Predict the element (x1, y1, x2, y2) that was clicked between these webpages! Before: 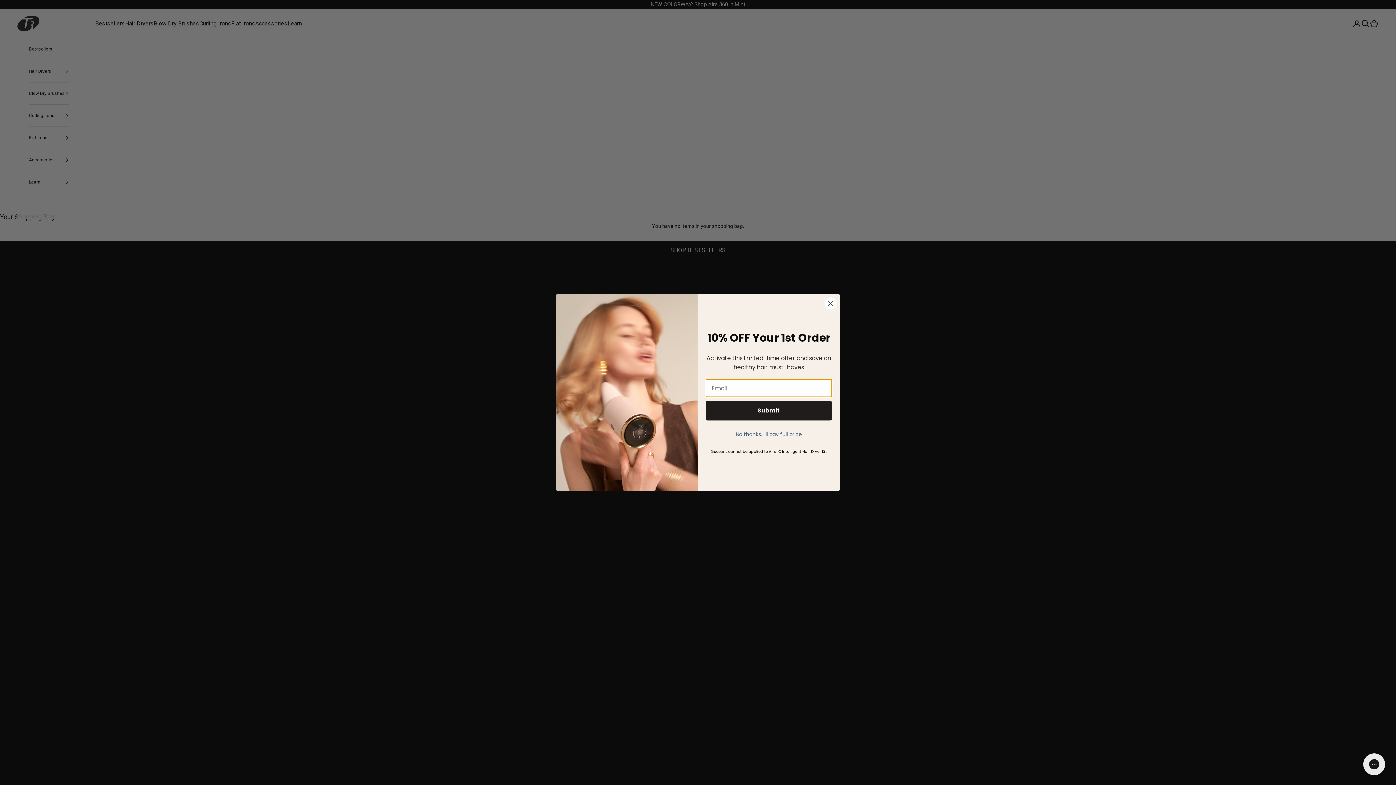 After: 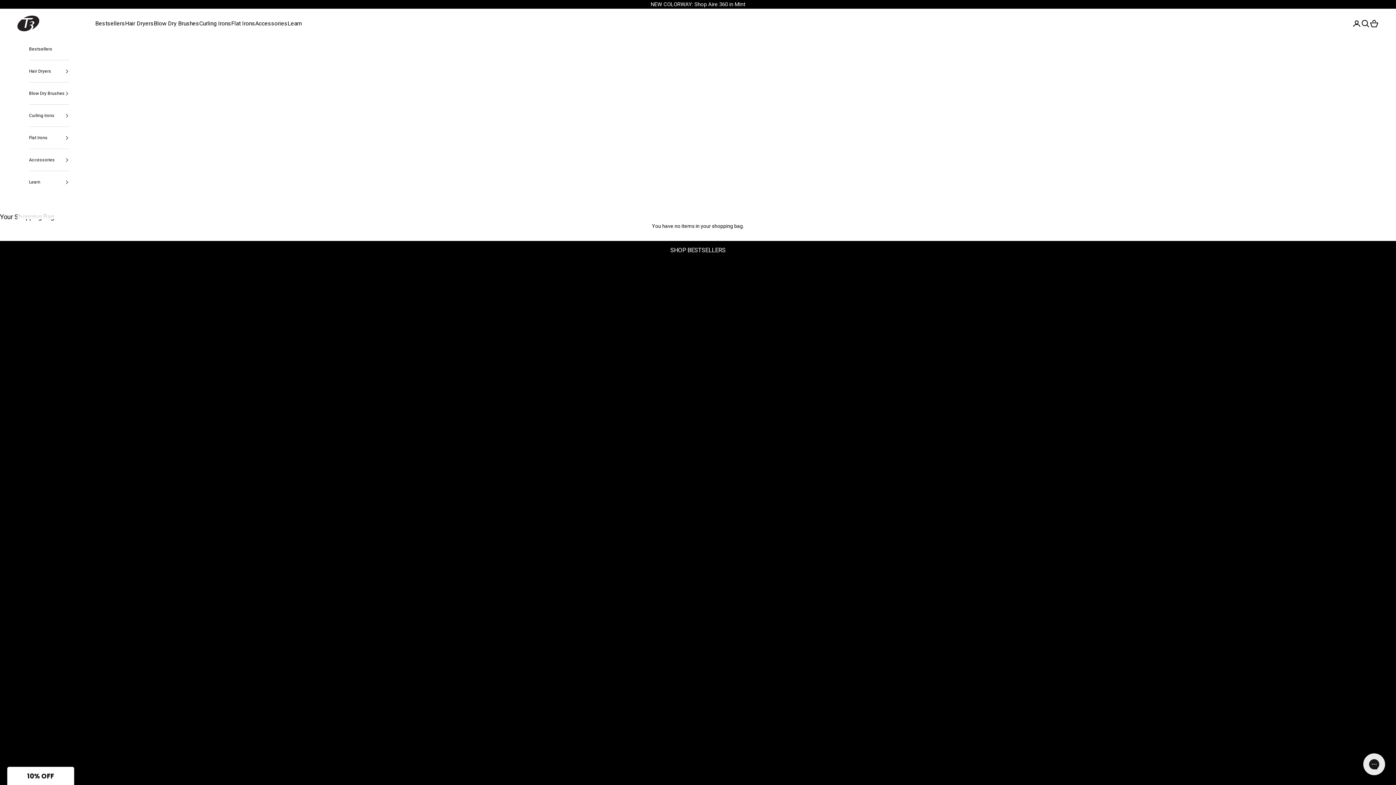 Action: label: No thanks, I'll pay full price bbox: (705, 428, 832, 441)